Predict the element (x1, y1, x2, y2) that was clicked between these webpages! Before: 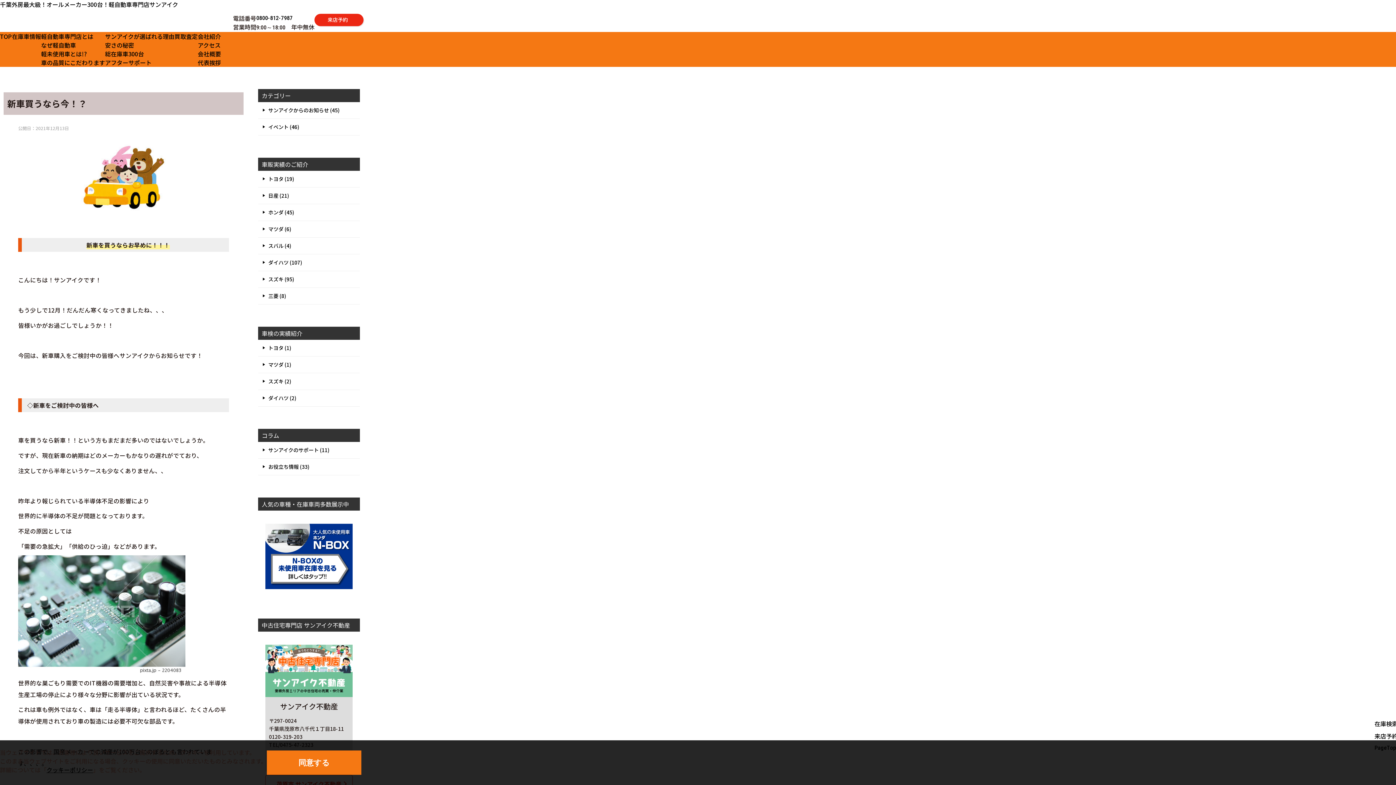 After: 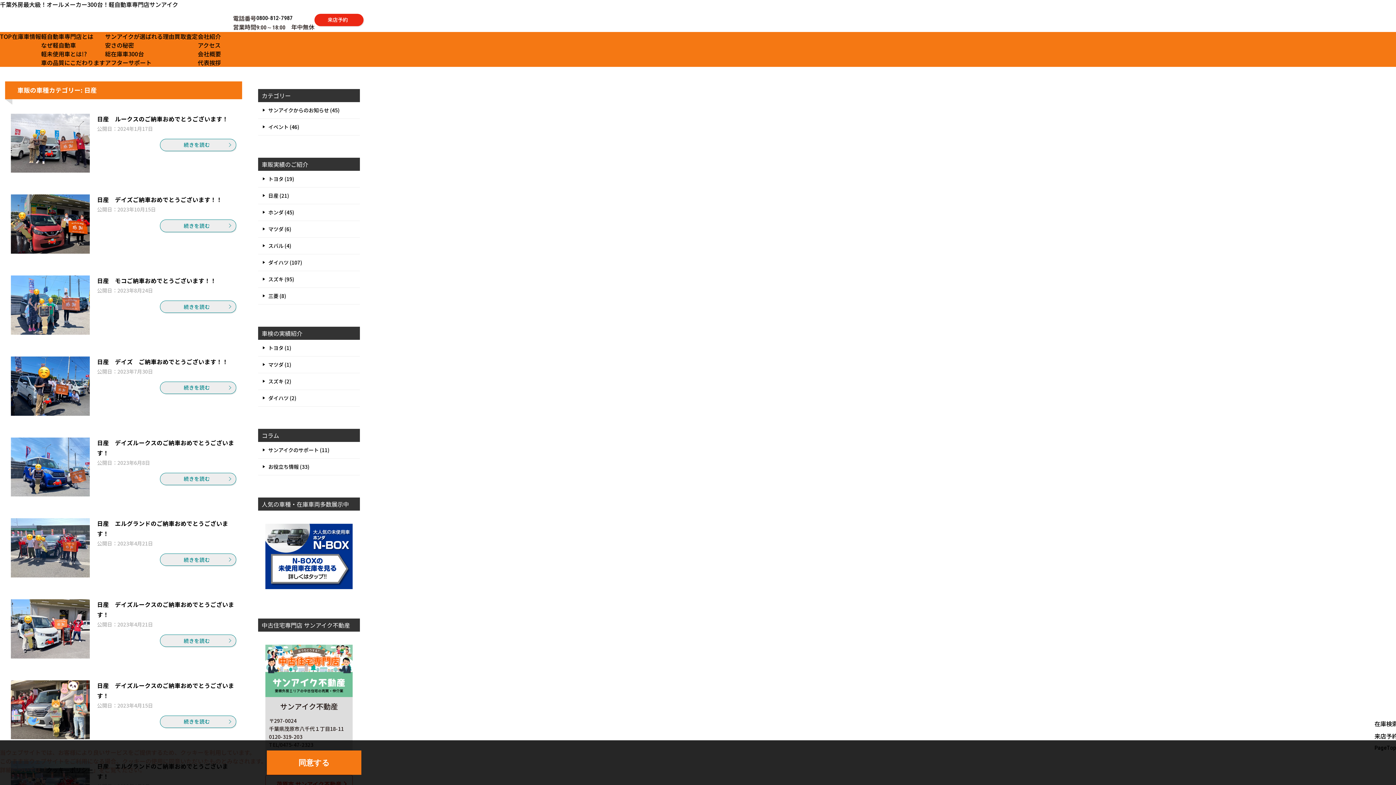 Action: label: 日産 (21) bbox: (258, 187, 360, 203)